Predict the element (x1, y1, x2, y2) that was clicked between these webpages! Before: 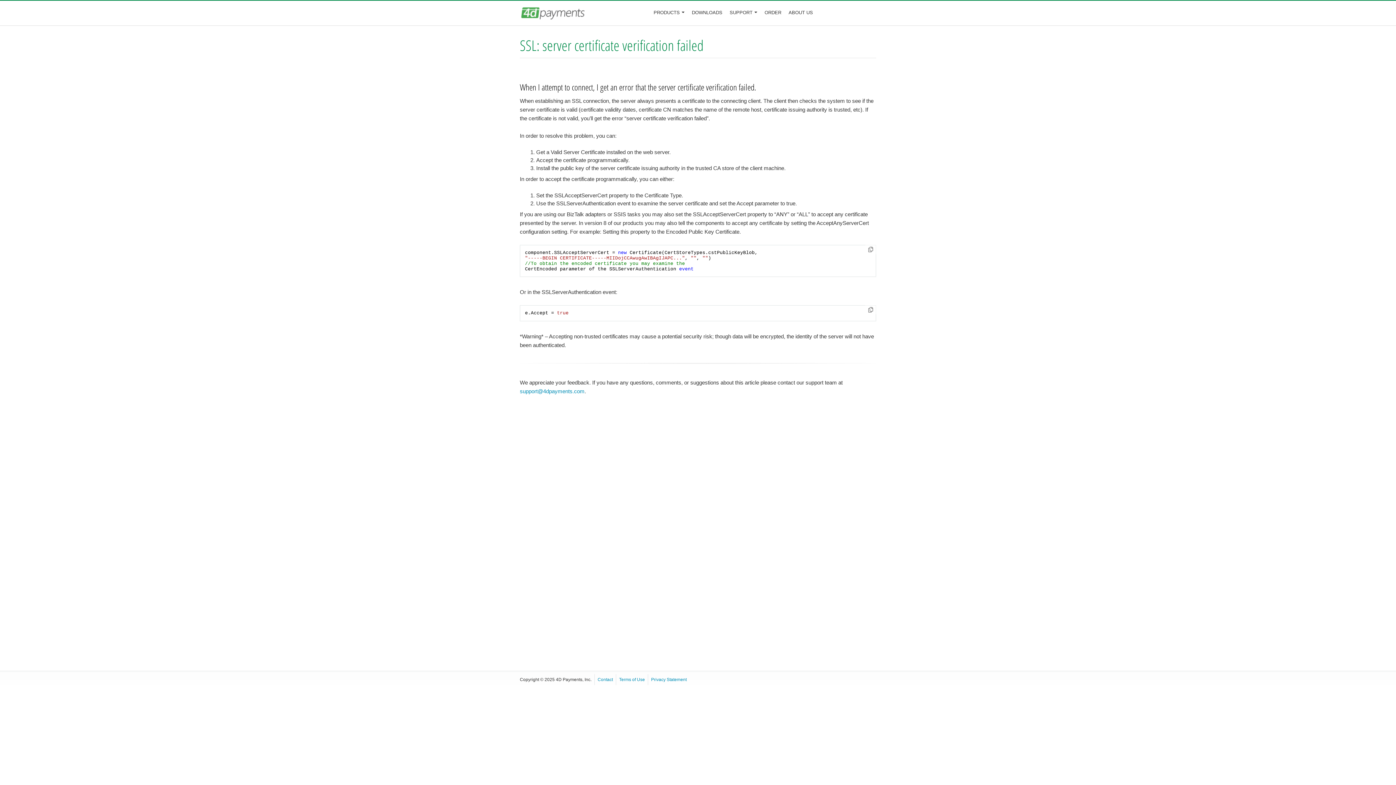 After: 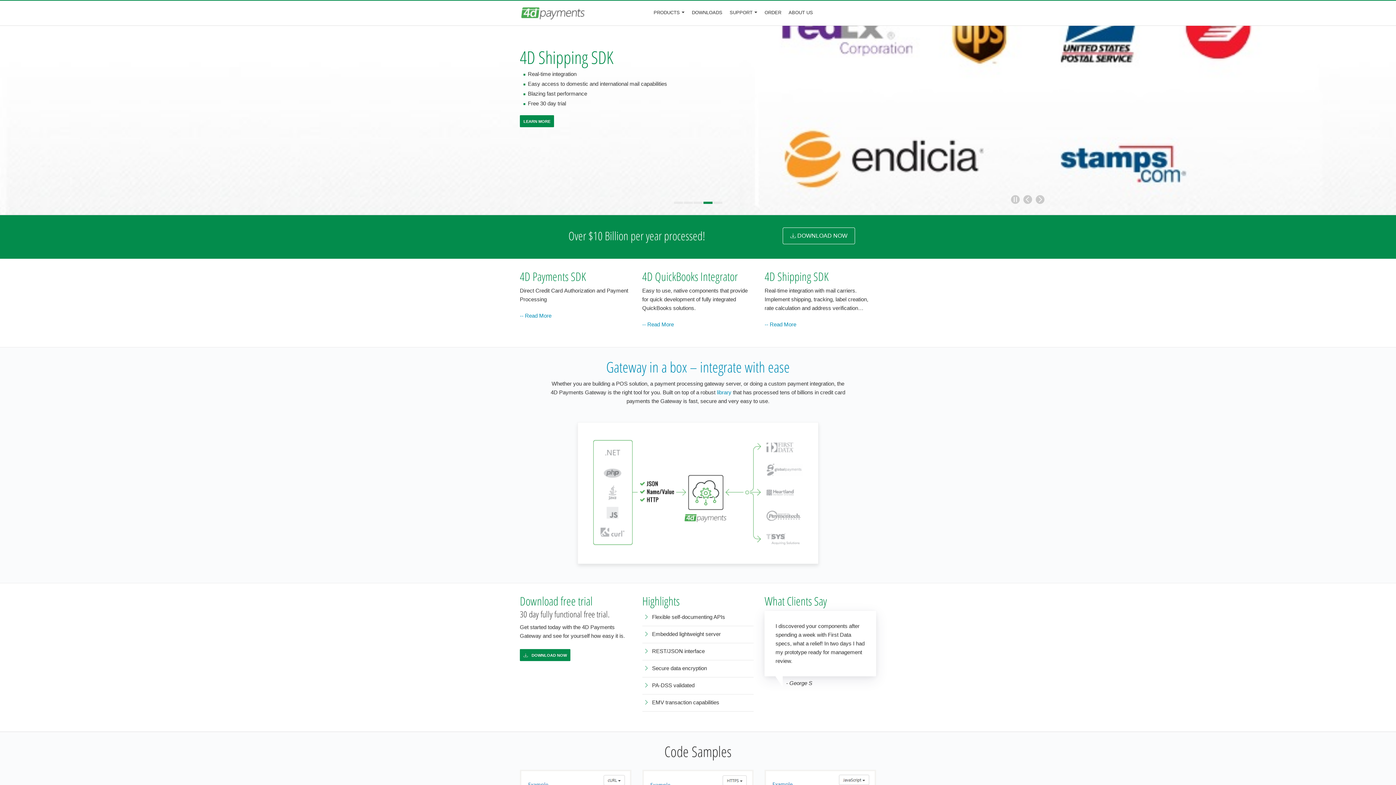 Action: bbox: (520, 6, 590, 20)